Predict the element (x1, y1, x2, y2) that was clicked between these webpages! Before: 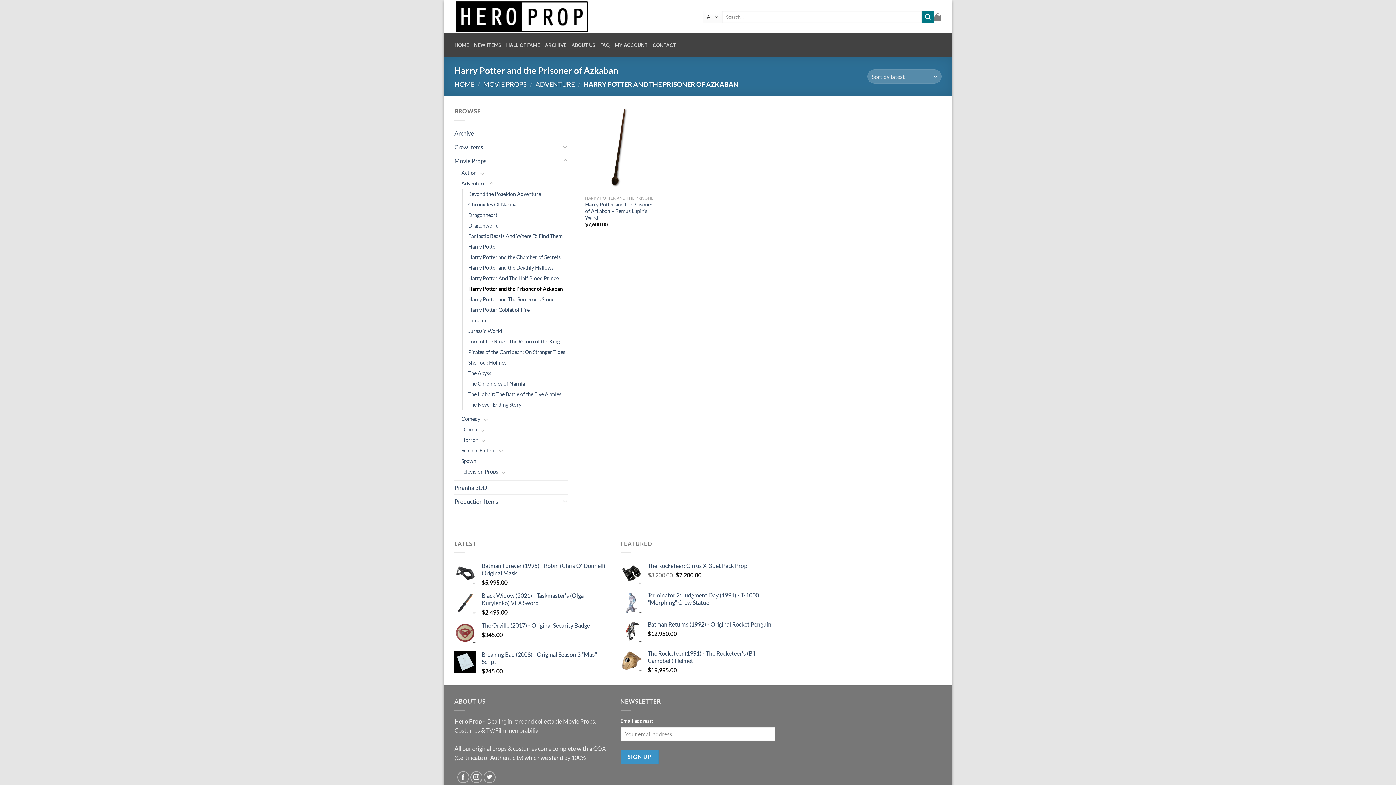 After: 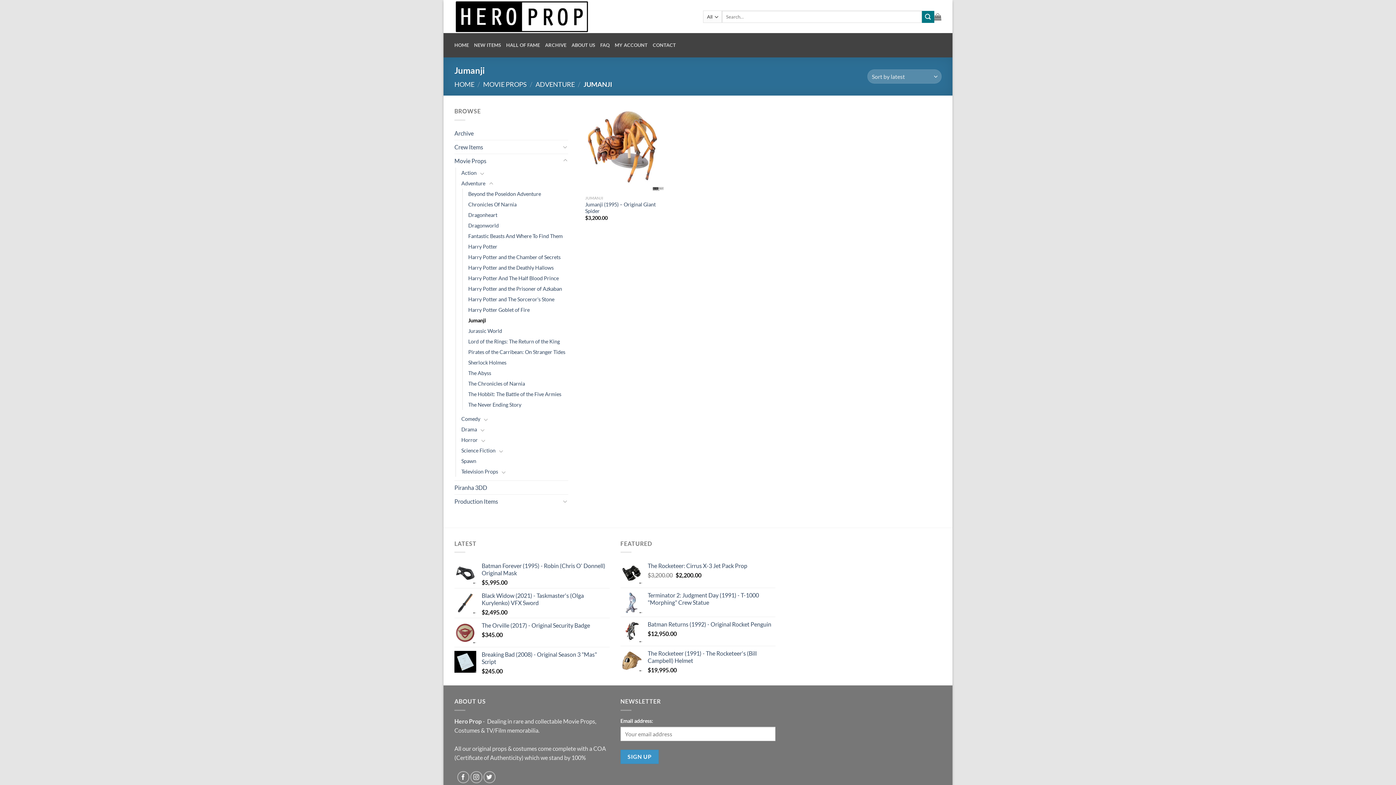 Action: bbox: (468, 315, 486, 325) label: Jumanji